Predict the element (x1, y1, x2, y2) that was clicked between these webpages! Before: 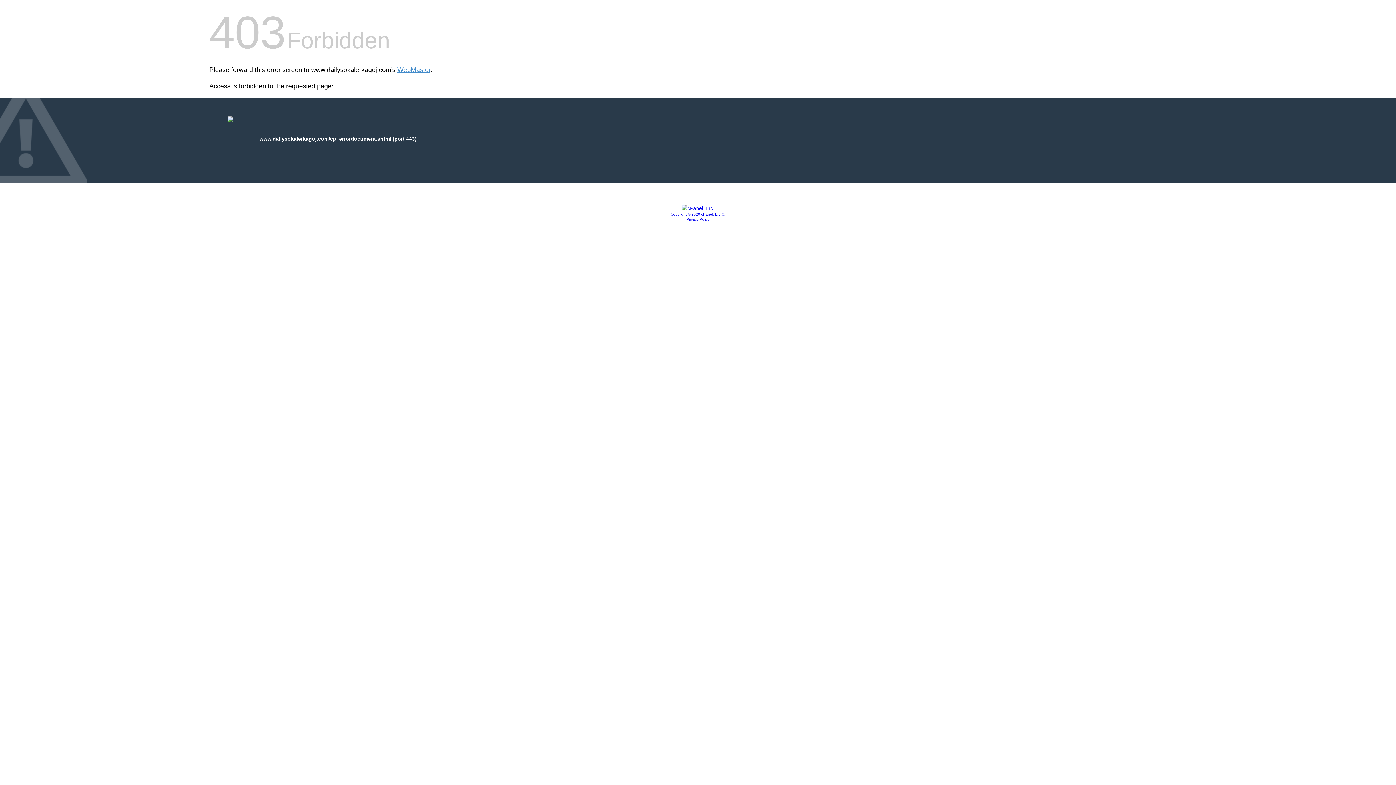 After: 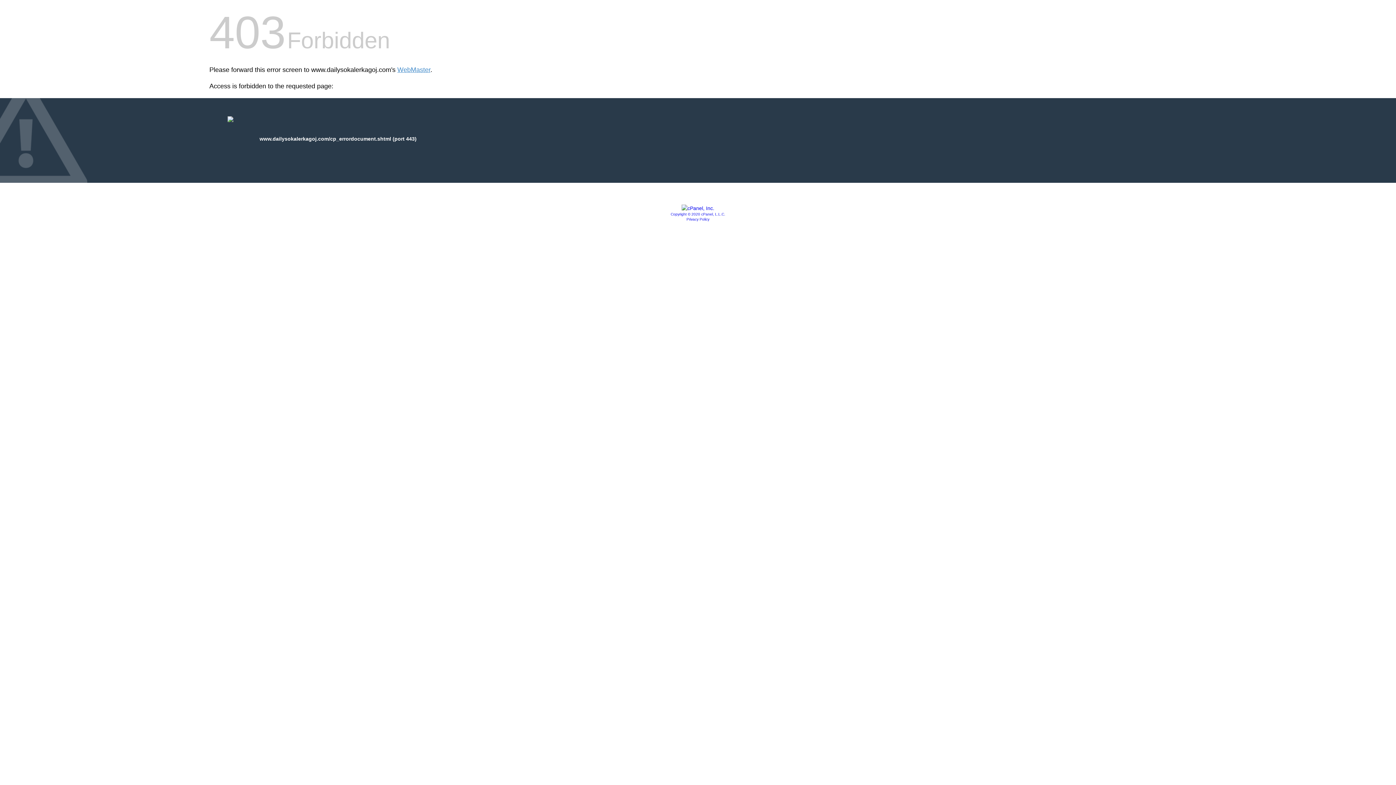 Action: bbox: (670, 212, 725, 216) label: Copyright © 2020 cPanel, L.L.C.